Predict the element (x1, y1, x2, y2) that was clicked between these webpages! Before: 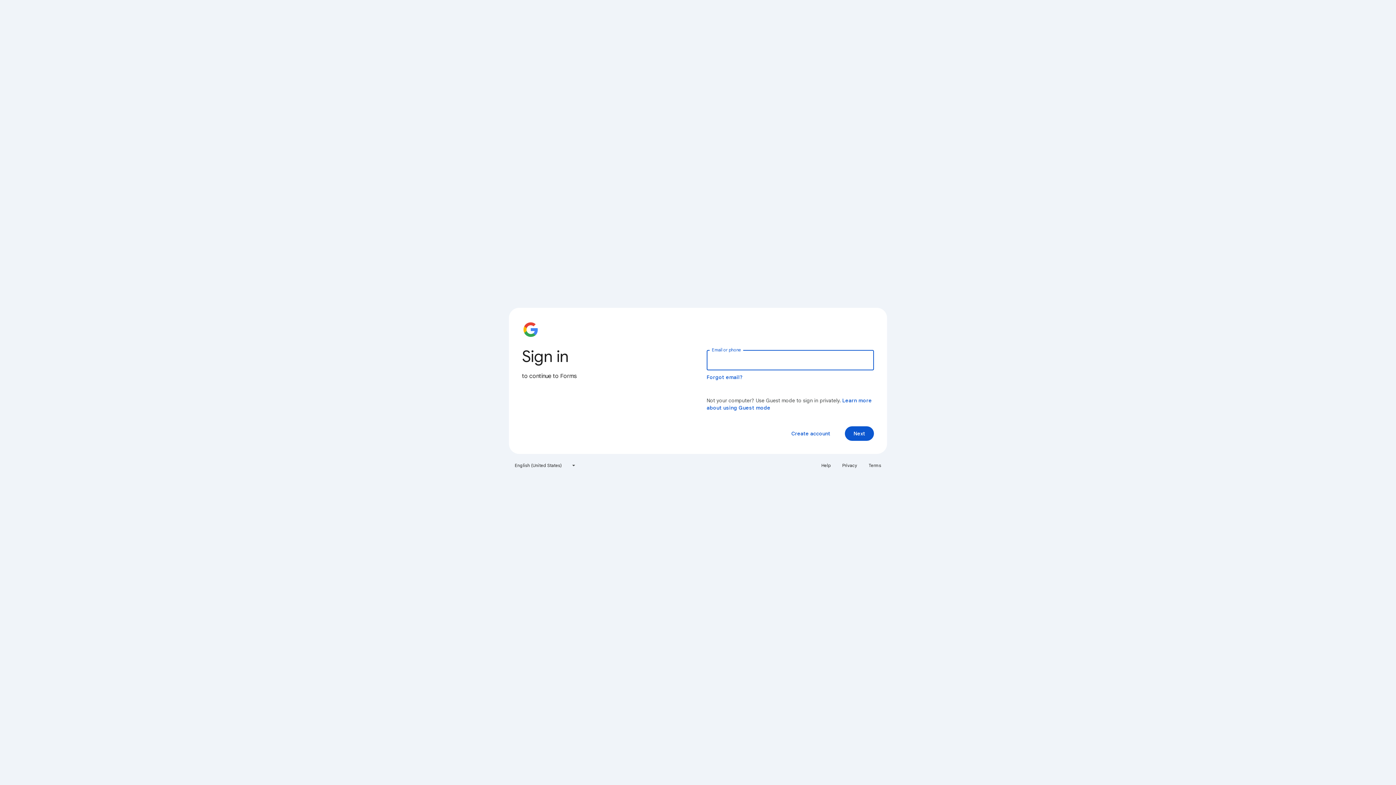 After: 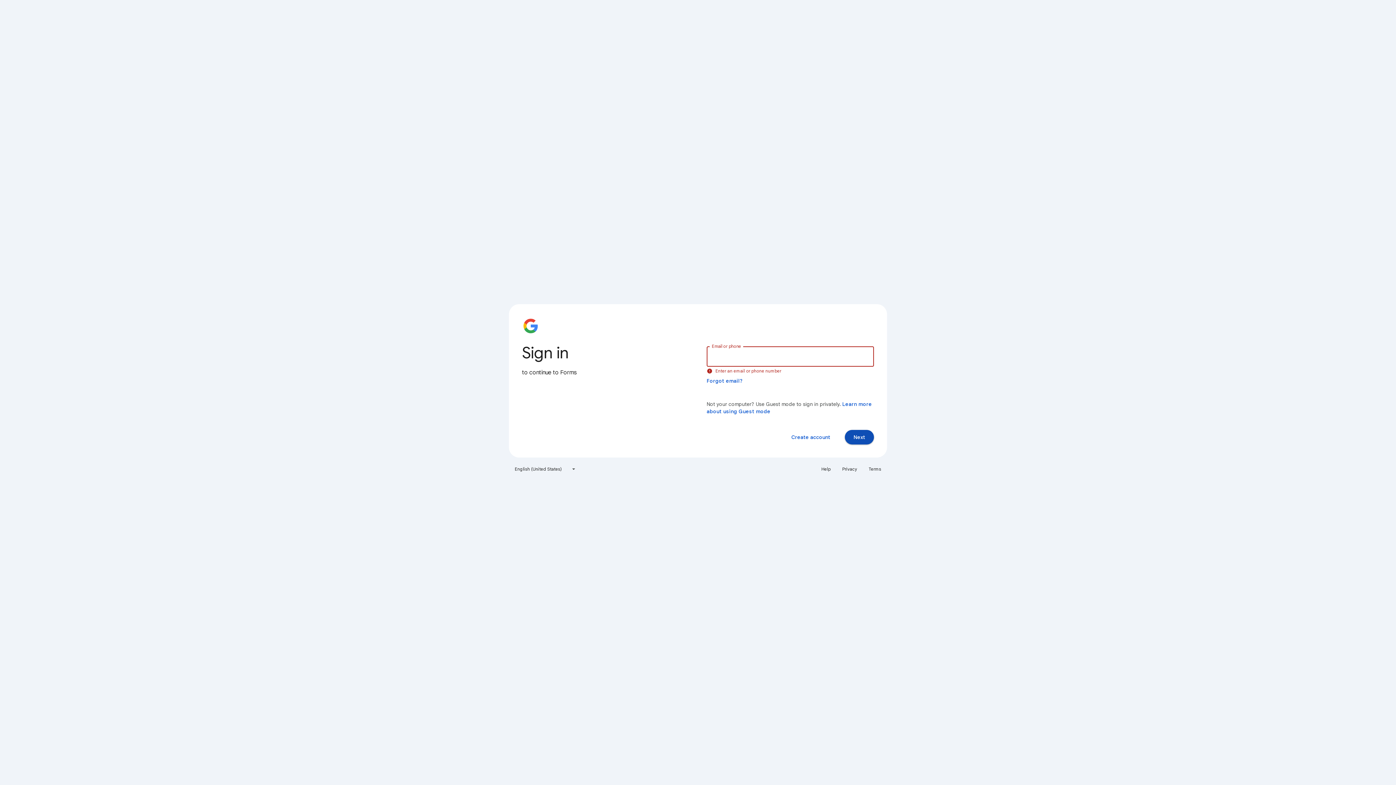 Action: label: Next bbox: (845, 426, 874, 441)